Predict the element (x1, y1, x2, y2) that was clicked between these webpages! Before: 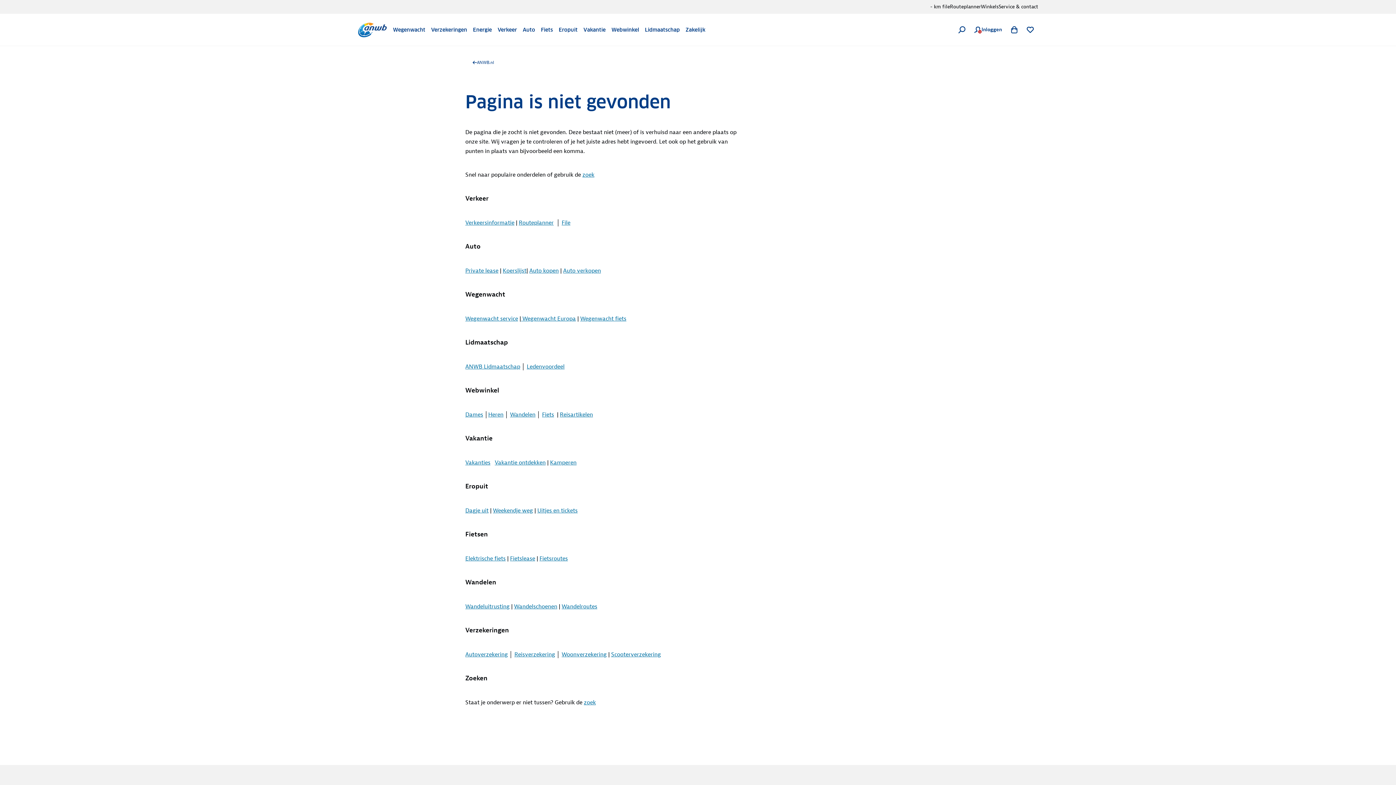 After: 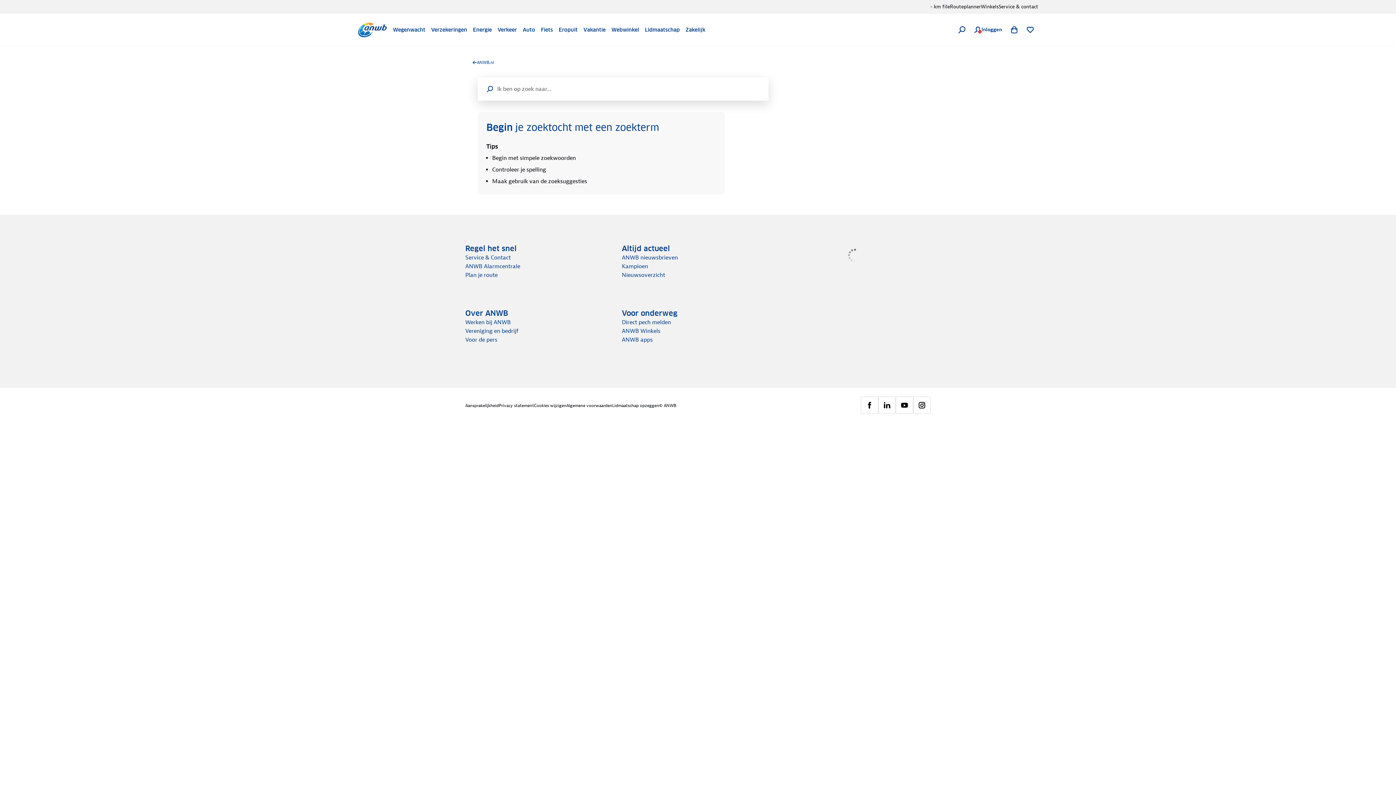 Action: bbox: (584, 699, 596, 706) label: zoek